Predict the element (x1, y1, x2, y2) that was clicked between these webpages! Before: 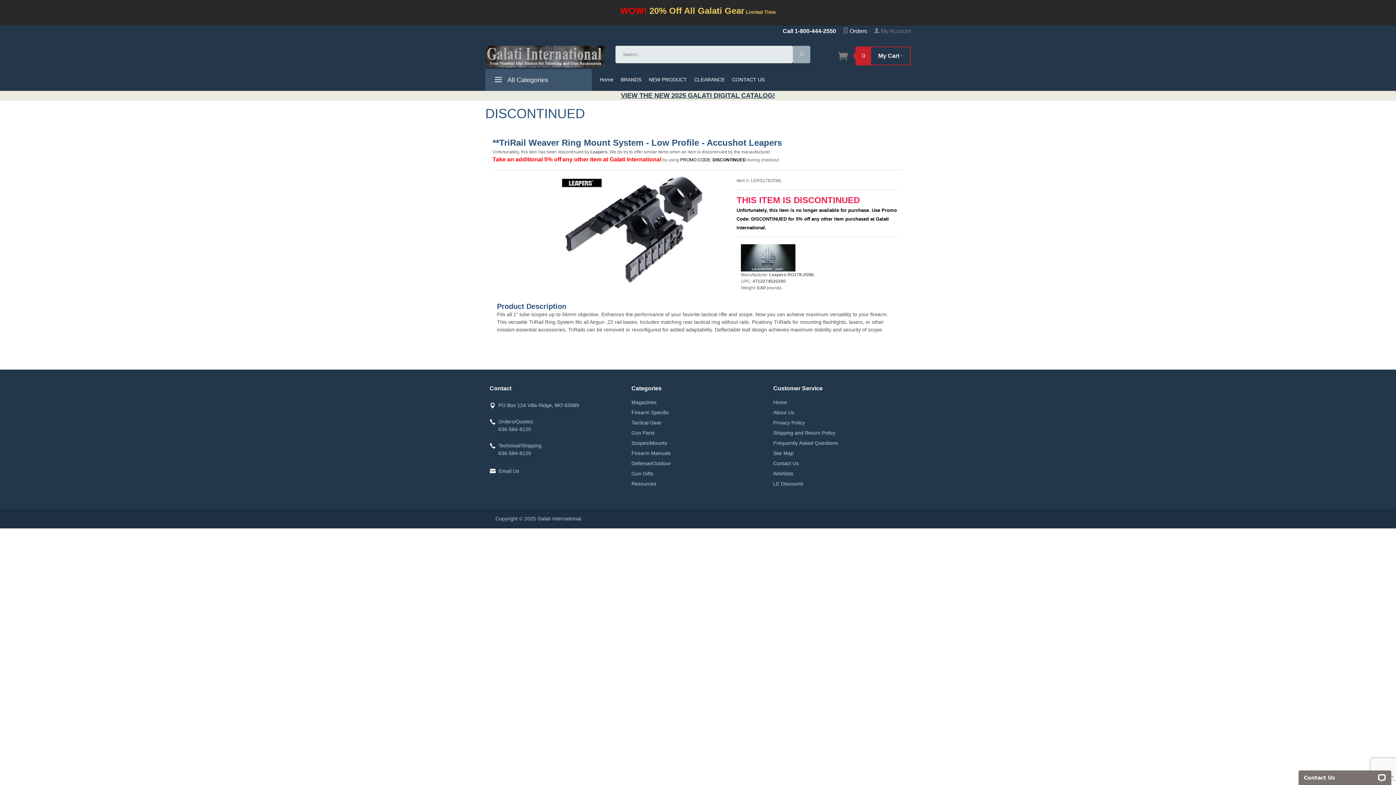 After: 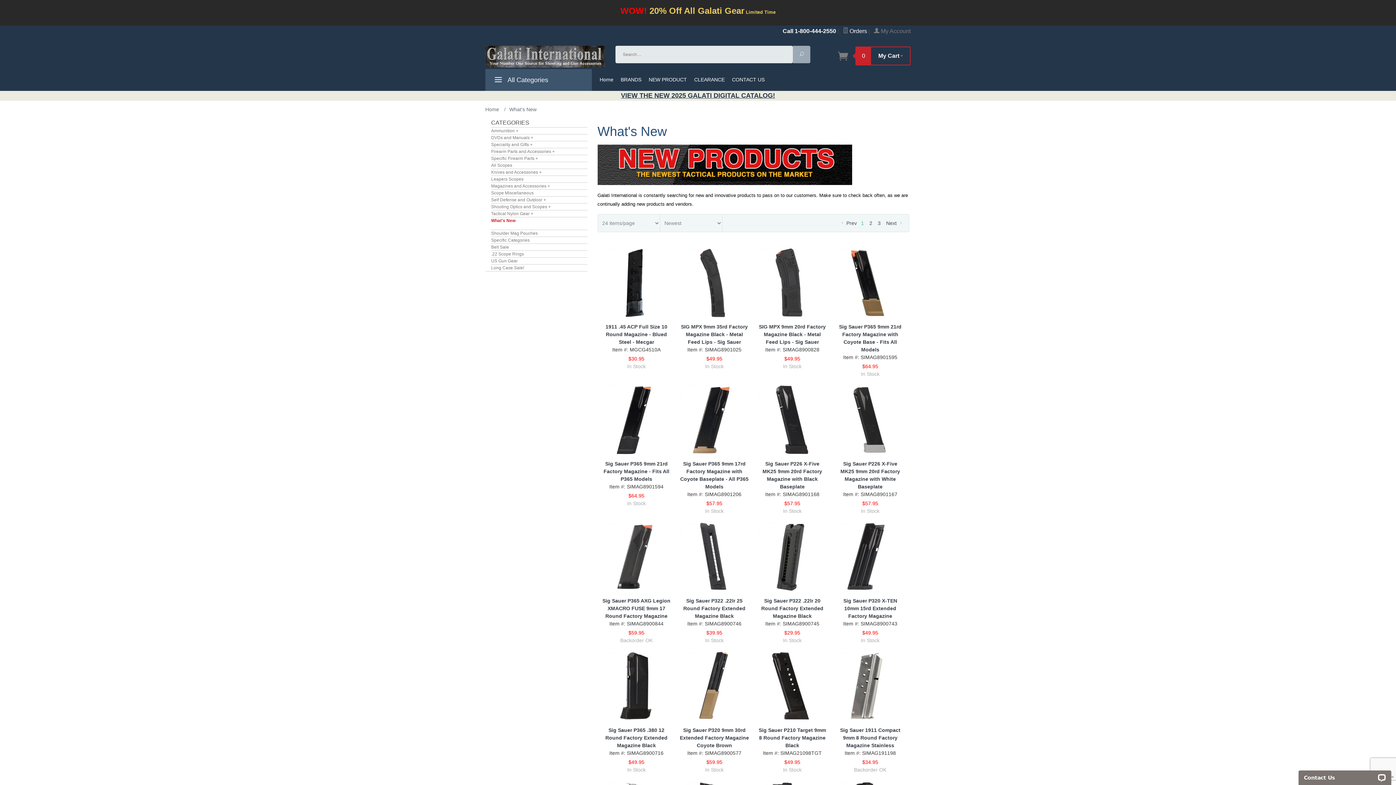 Action: bbox: (645, 69, 690, 90) label: NEW PRODUCT